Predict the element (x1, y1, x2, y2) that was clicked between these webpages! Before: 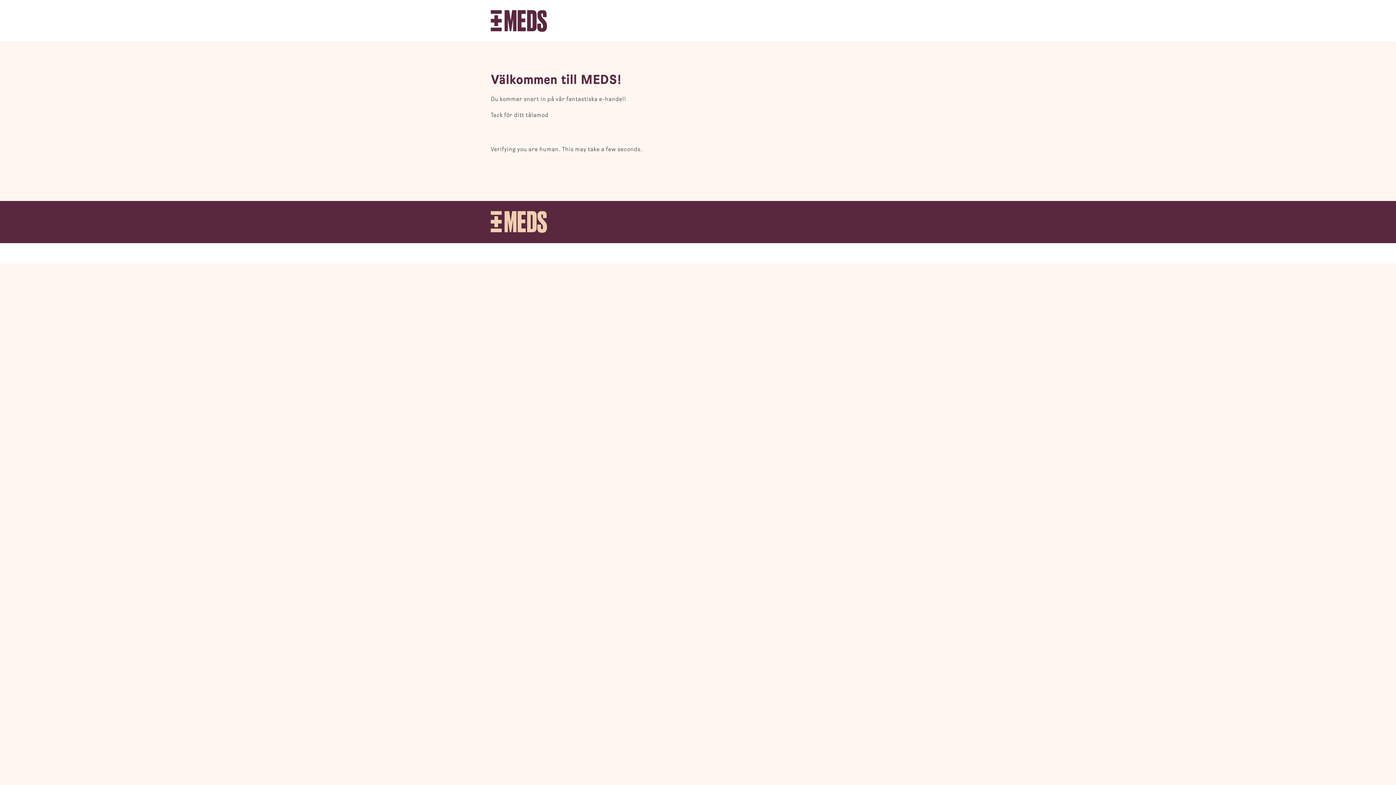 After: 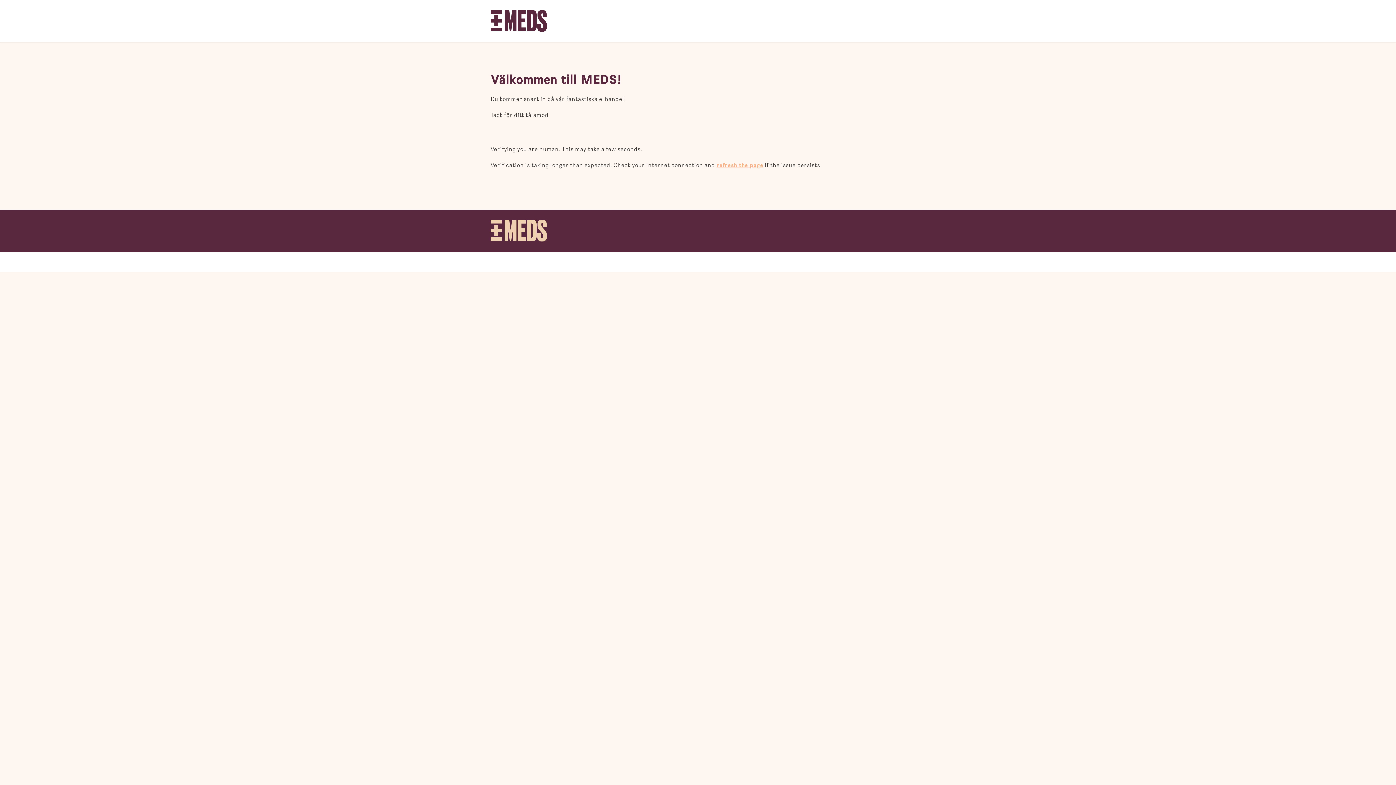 Action: bbox: (490, 10, 547, 32)